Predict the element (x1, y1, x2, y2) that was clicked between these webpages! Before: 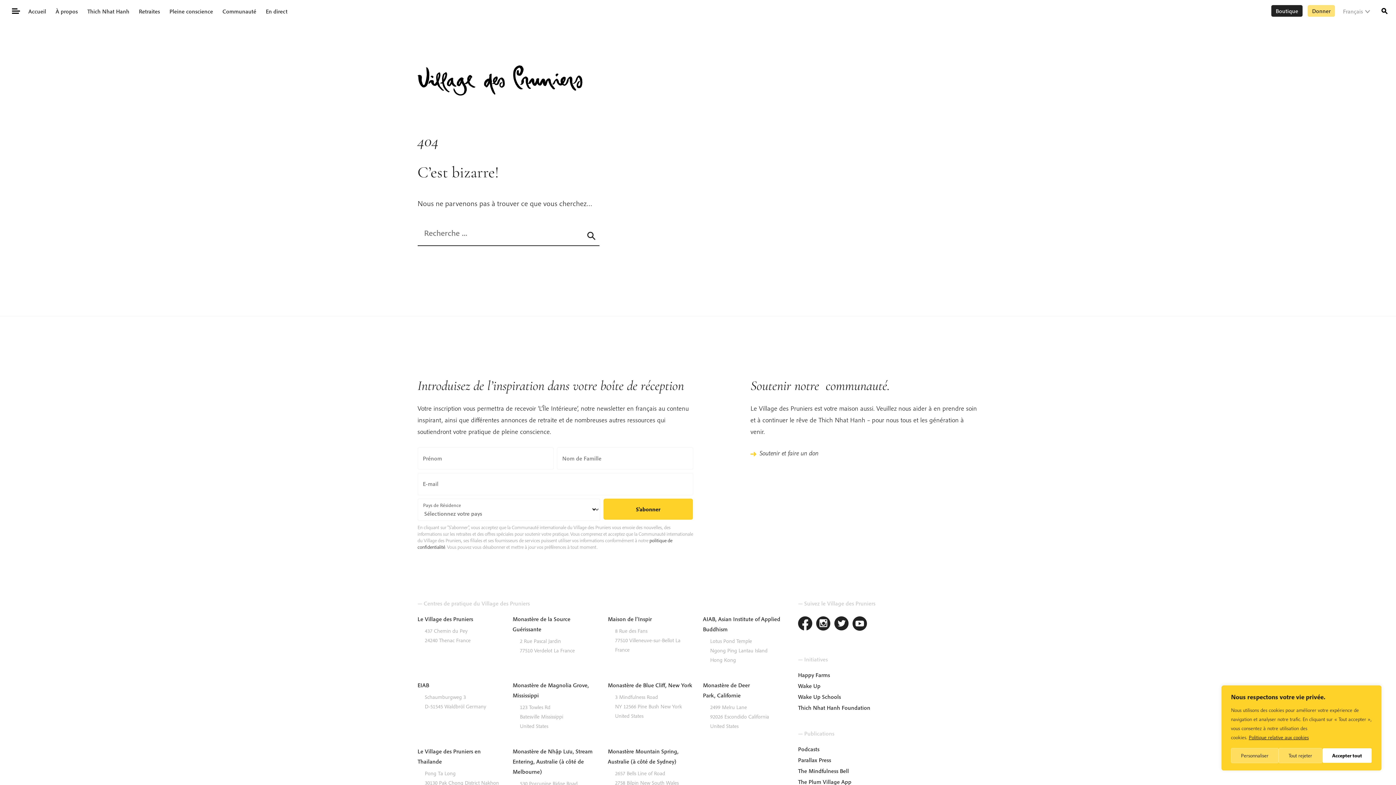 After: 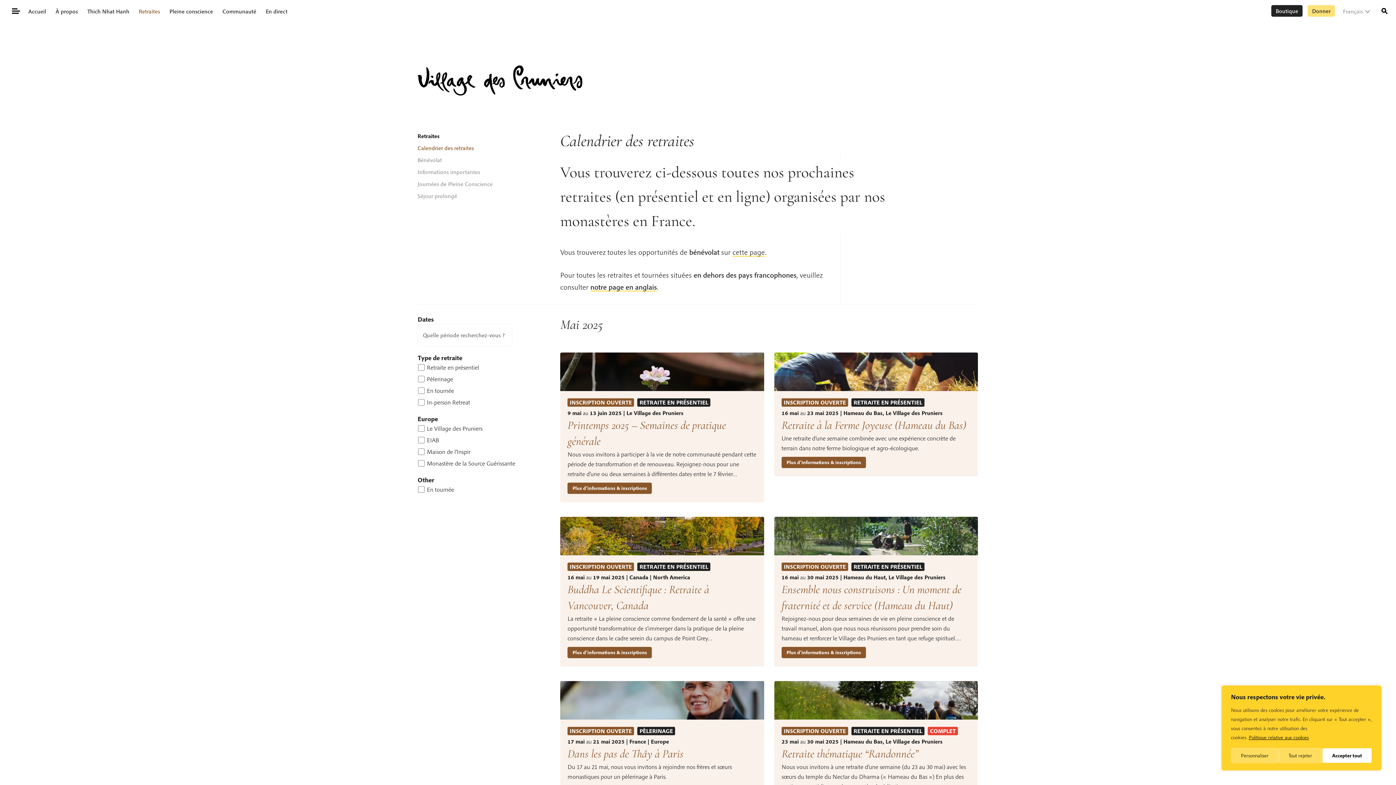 Action: label: Retraites bbox: (136, 6, 162, 16)